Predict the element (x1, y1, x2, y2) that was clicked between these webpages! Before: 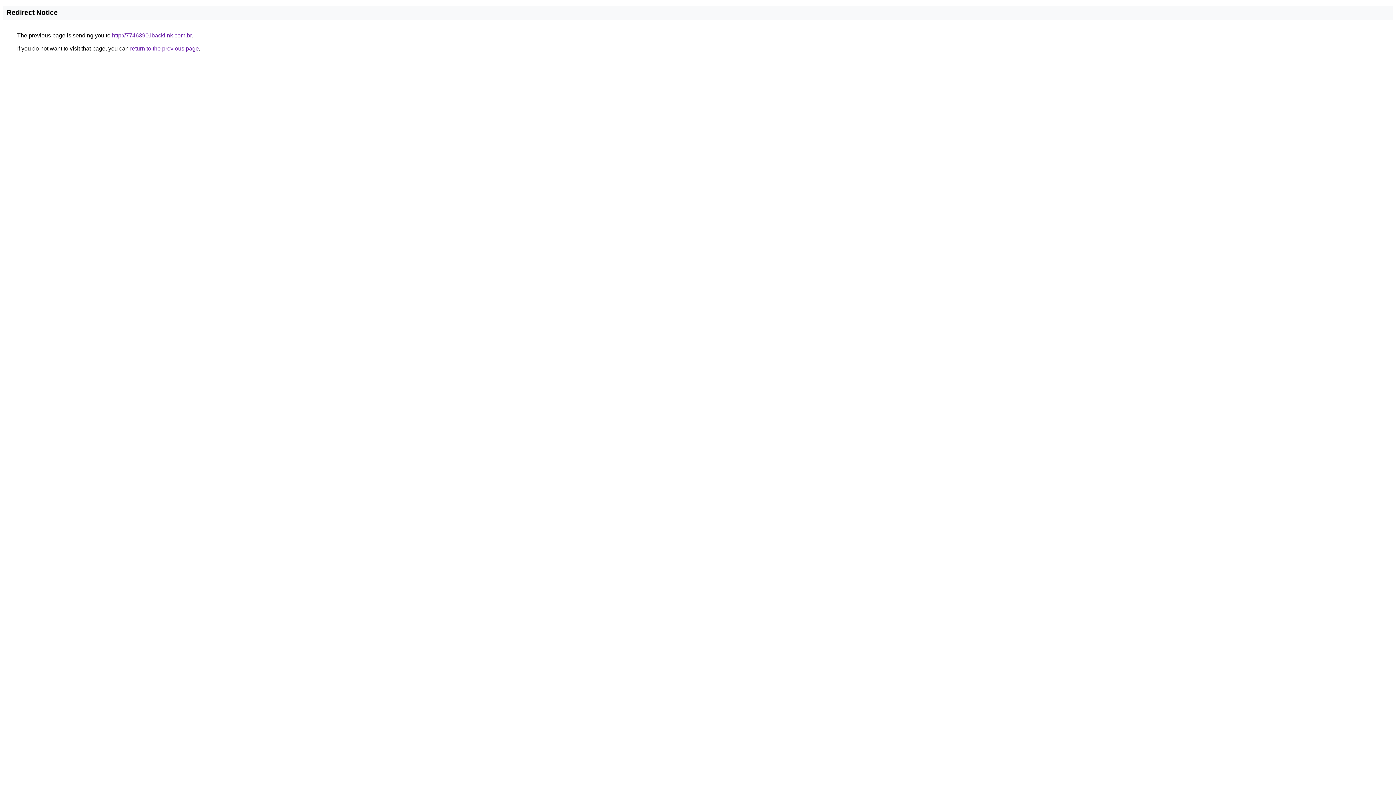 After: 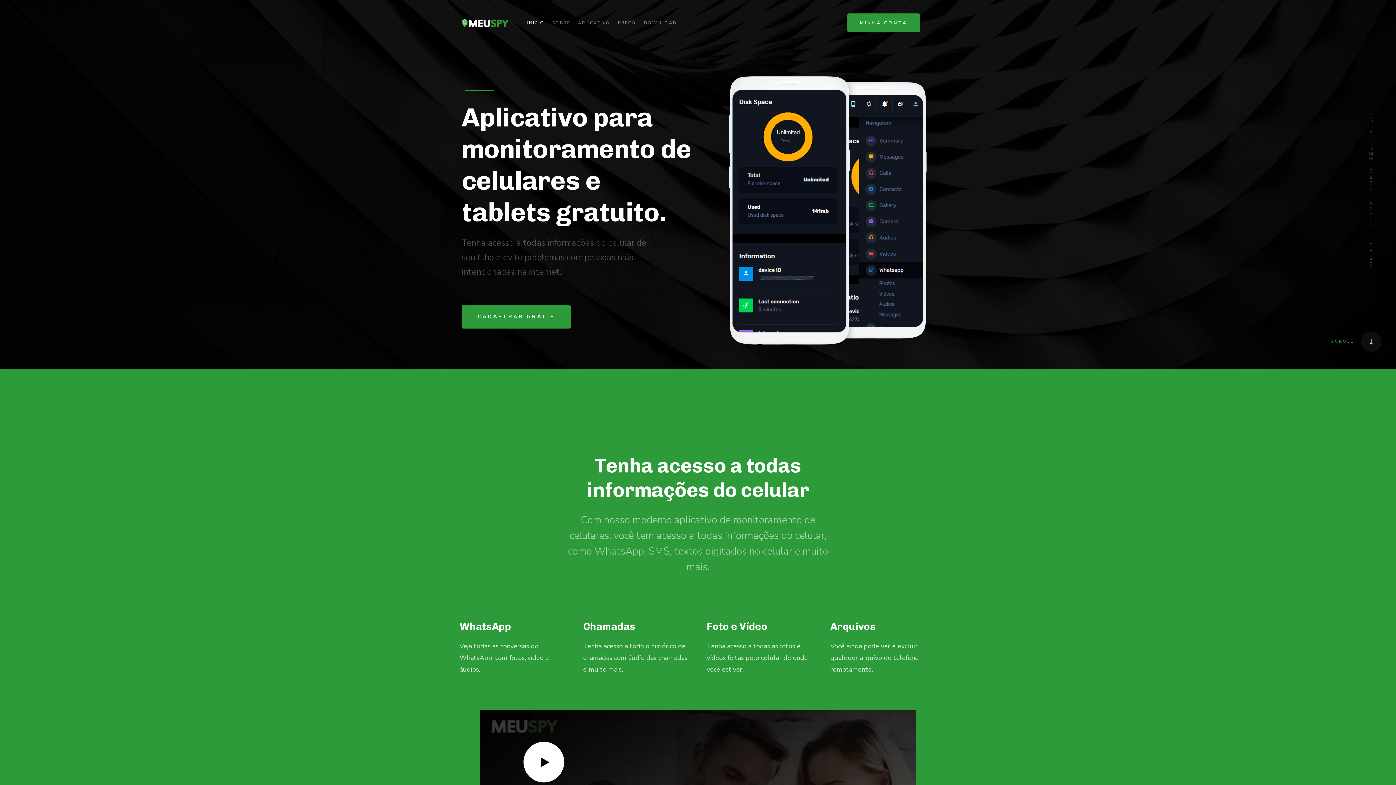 Action: label: http://7746390.ibacklink.com.br bbox: (112, 32, 191, 38)